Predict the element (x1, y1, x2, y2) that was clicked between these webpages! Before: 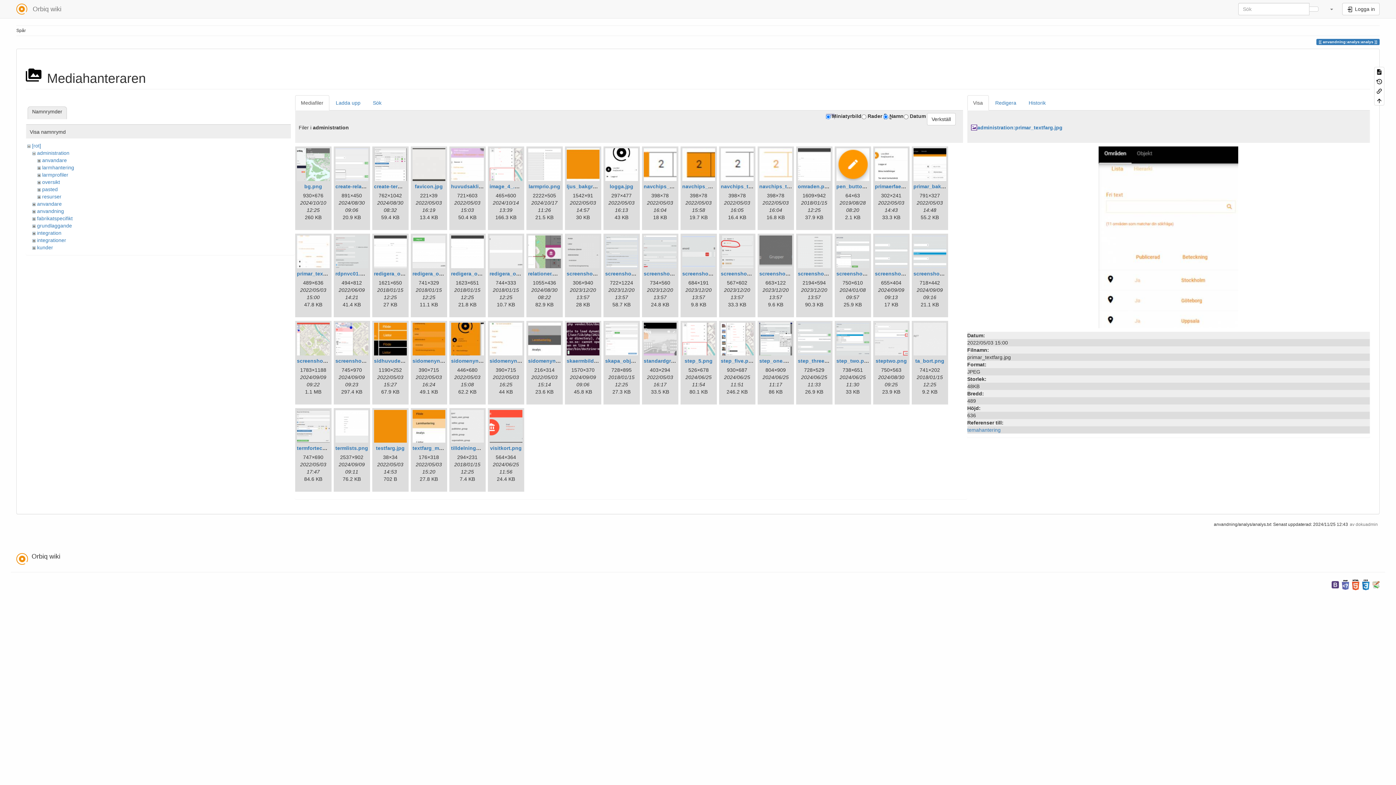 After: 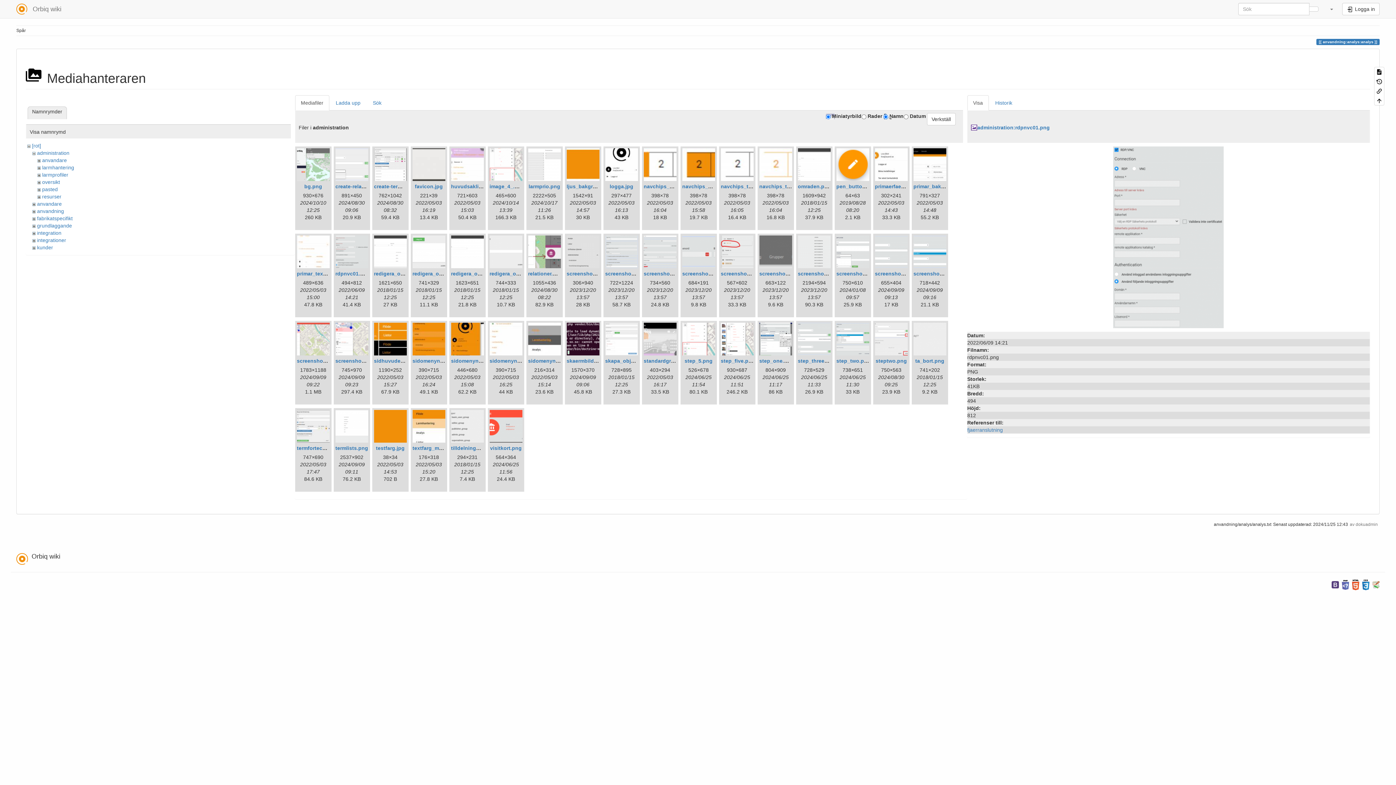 Action: bbox: (335, 235, 368, 268)